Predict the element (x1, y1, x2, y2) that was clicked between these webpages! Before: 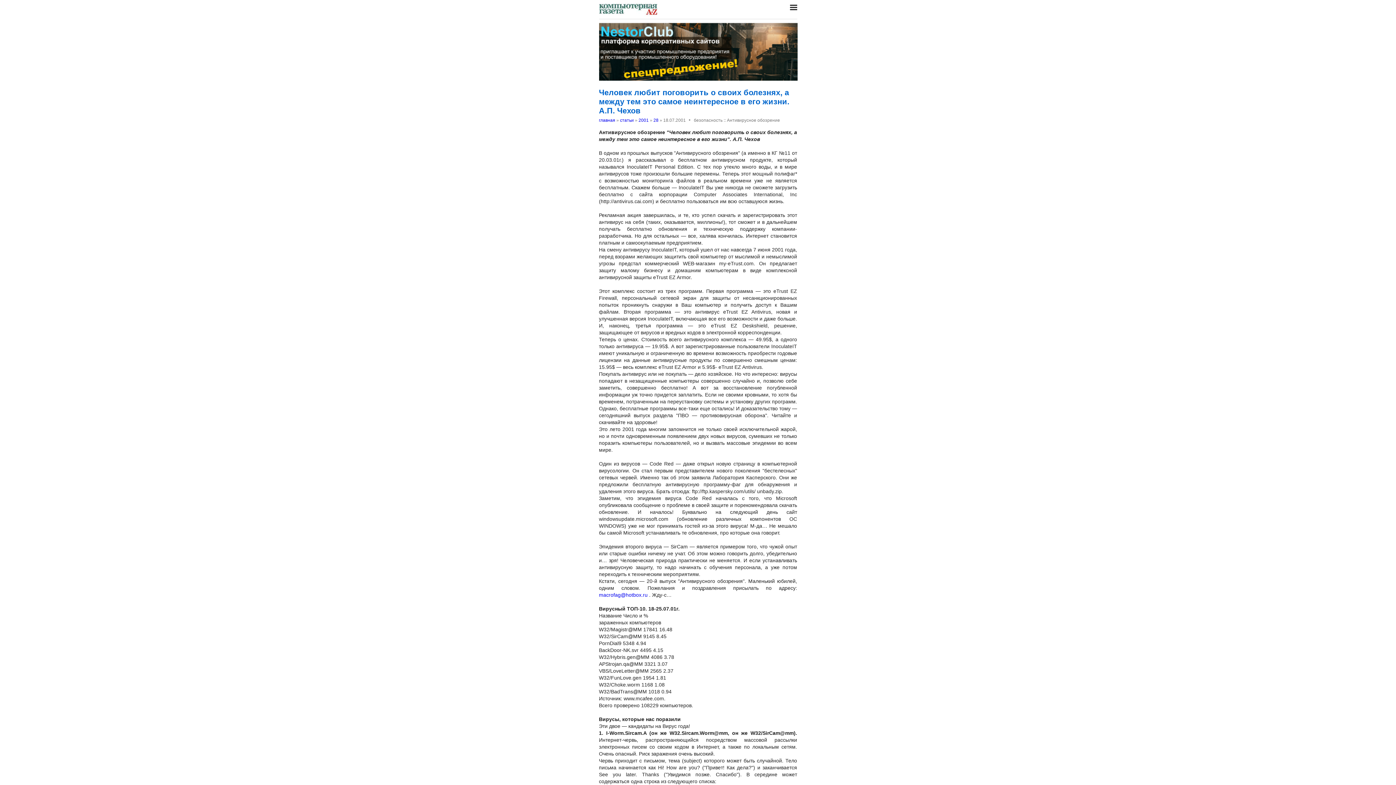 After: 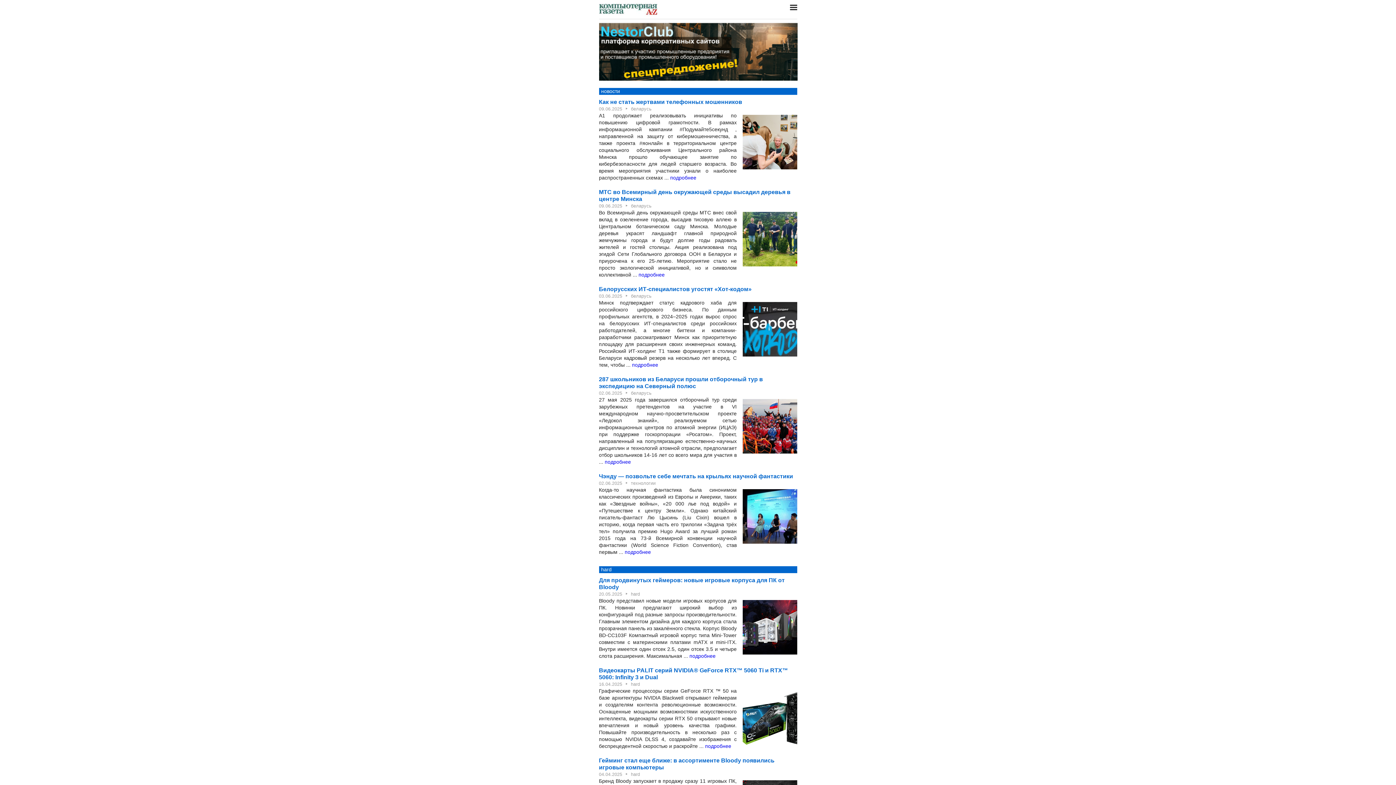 Action: bbox: (599, 2, 657, 18)